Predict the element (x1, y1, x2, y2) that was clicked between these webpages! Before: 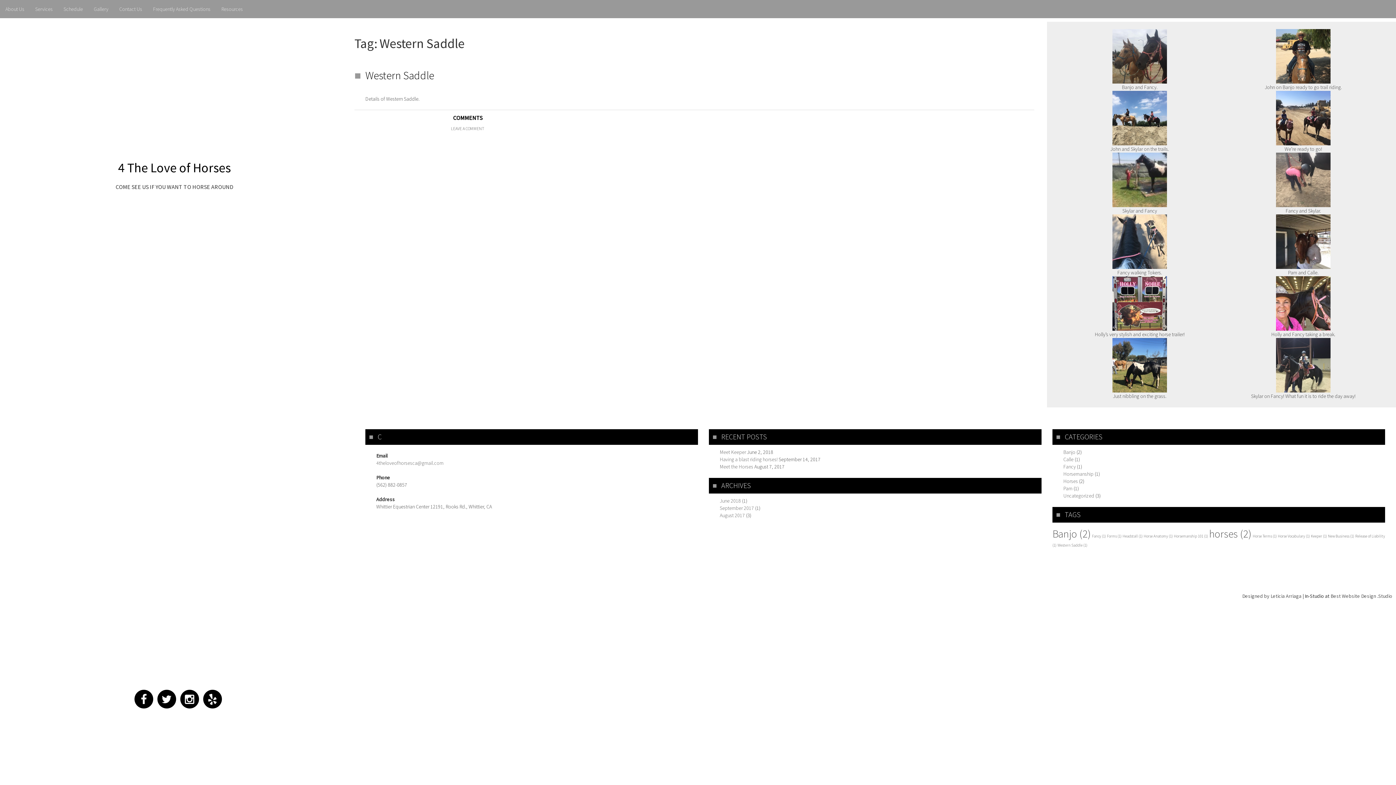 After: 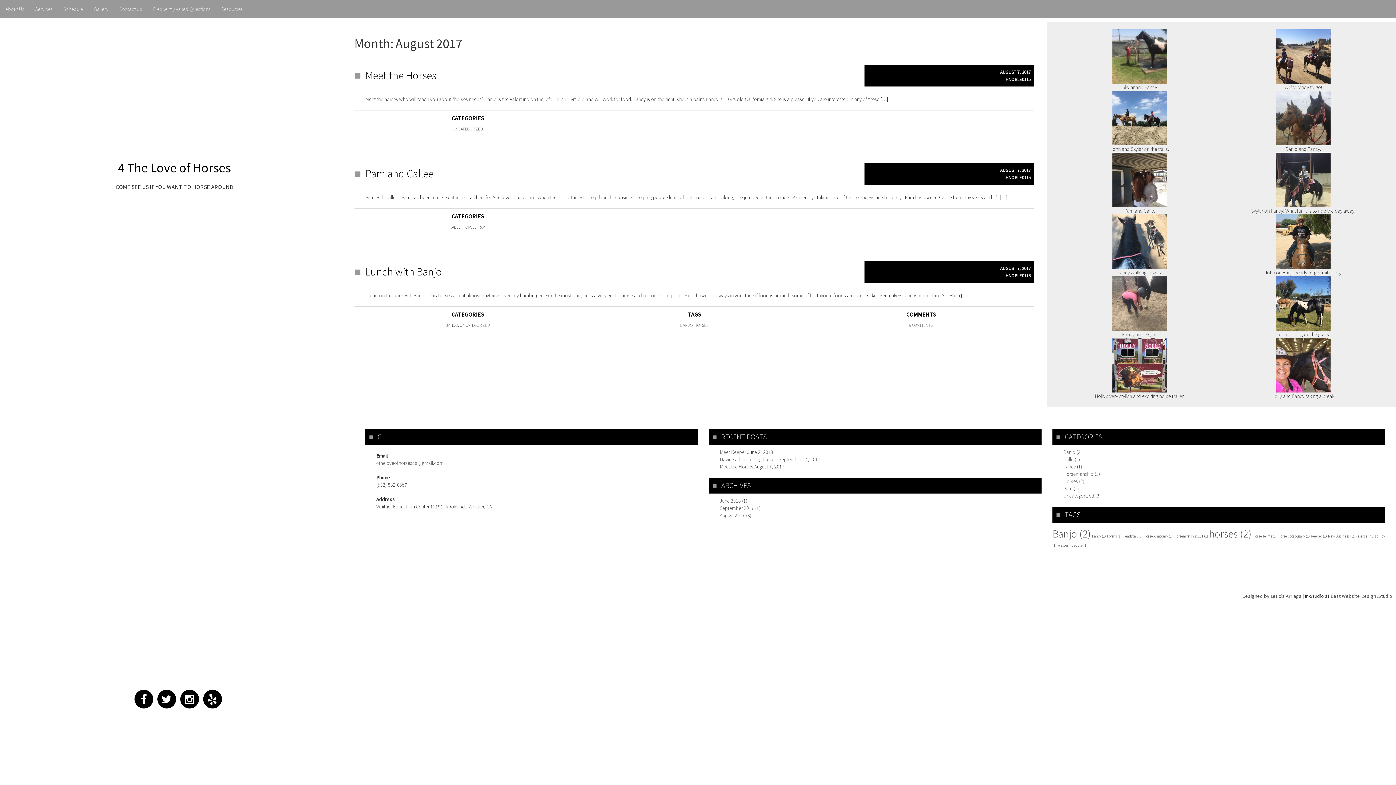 Action: bbox: (720, 512, 745, 518) label: August 2017